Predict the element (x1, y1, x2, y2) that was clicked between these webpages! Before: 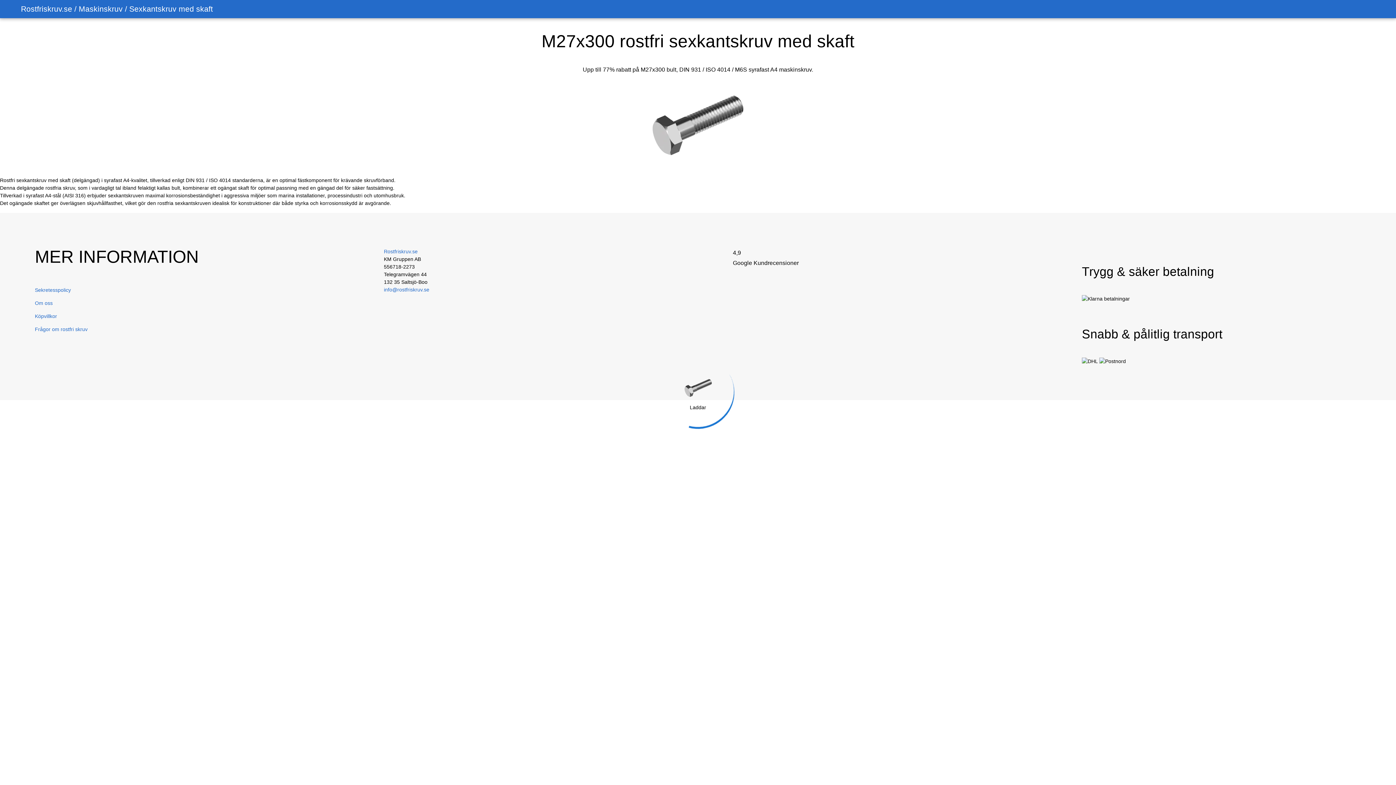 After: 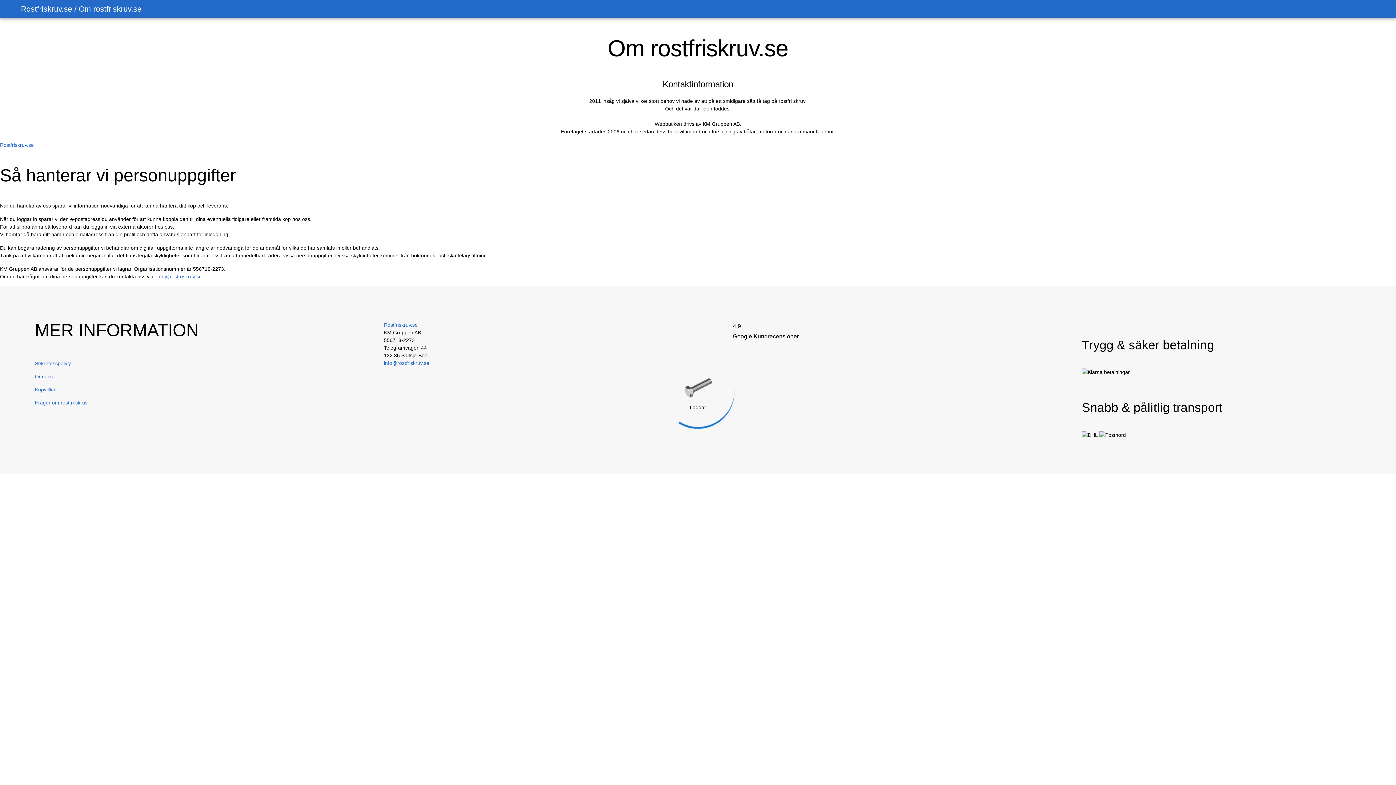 Action: label: Om oss bbox: (34, 300, 52, 306)